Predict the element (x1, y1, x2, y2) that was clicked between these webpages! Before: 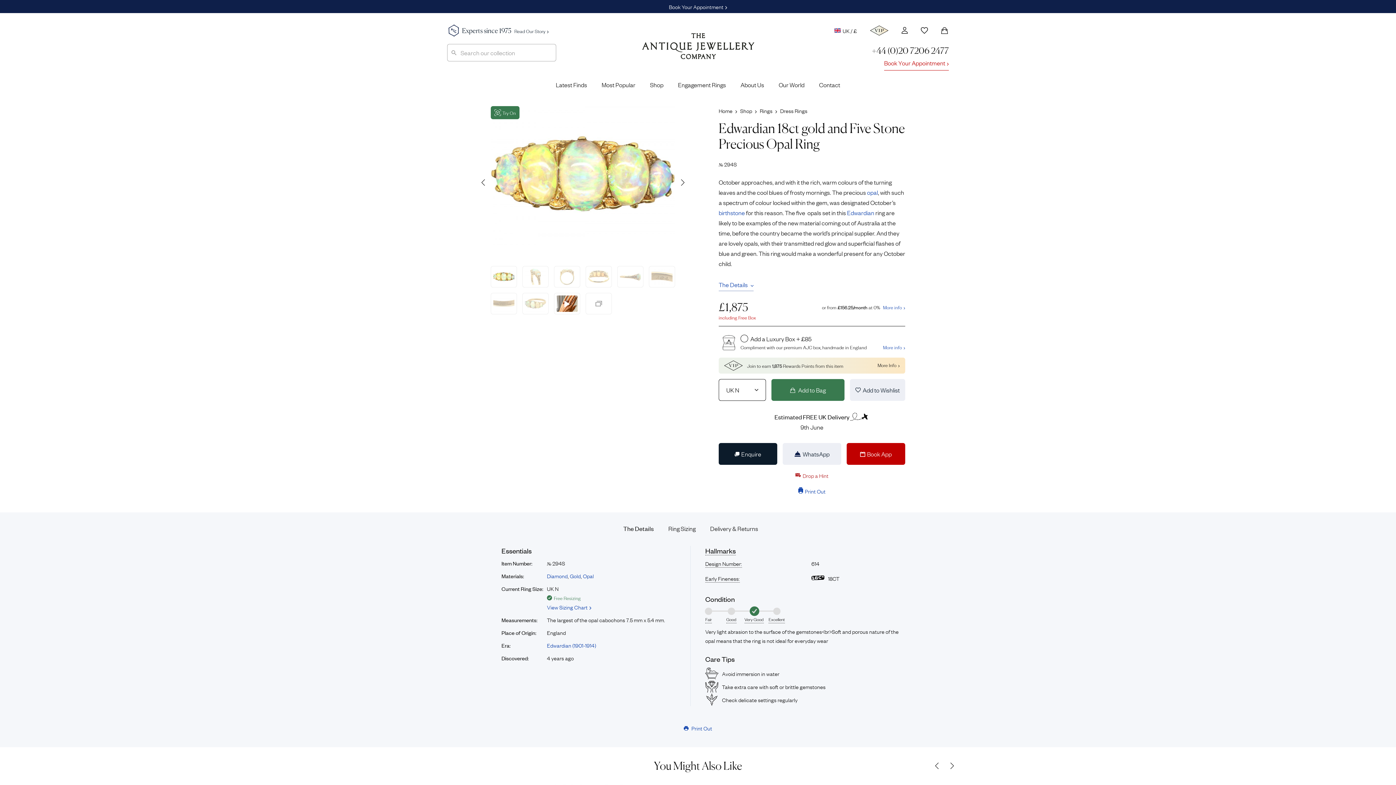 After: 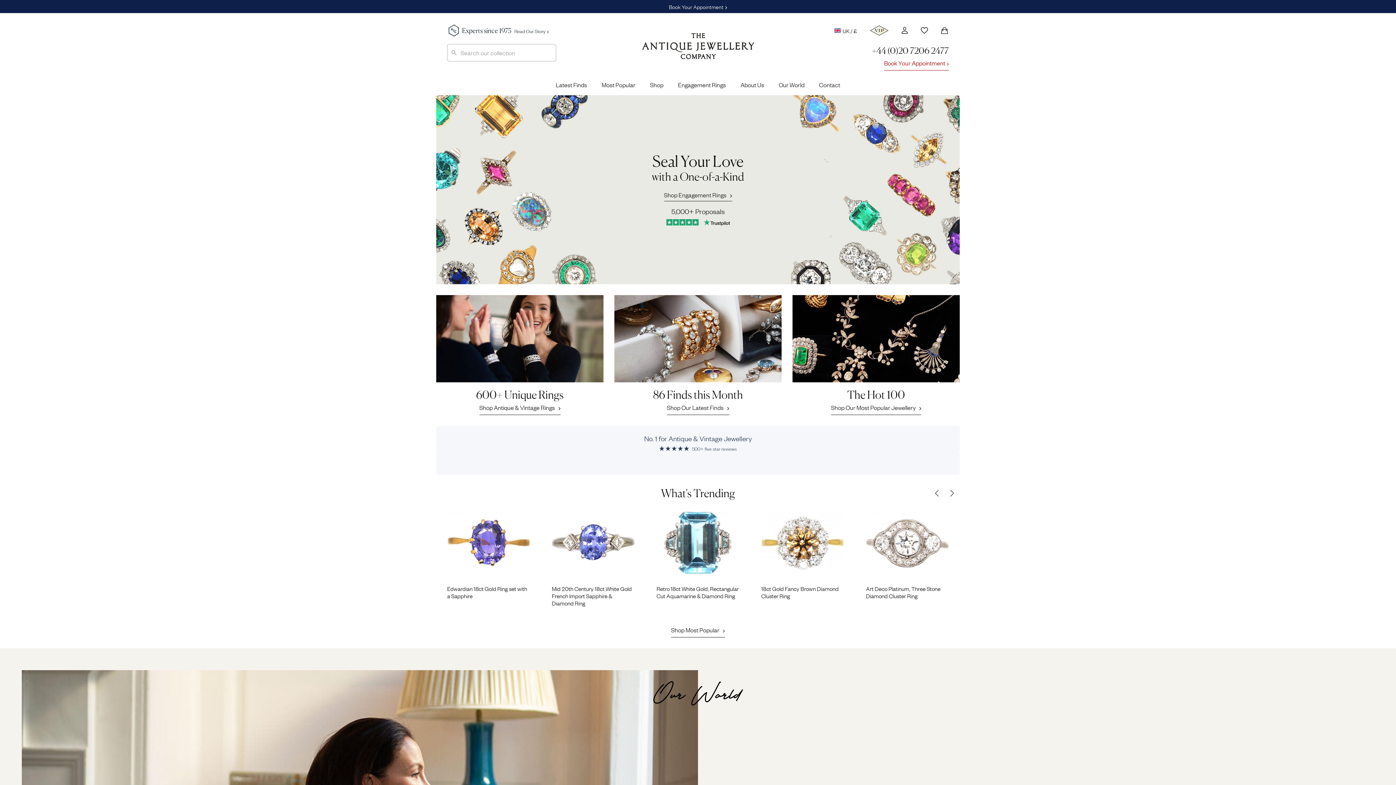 Action: label: Home bbox: (718, 106, 732, 114)